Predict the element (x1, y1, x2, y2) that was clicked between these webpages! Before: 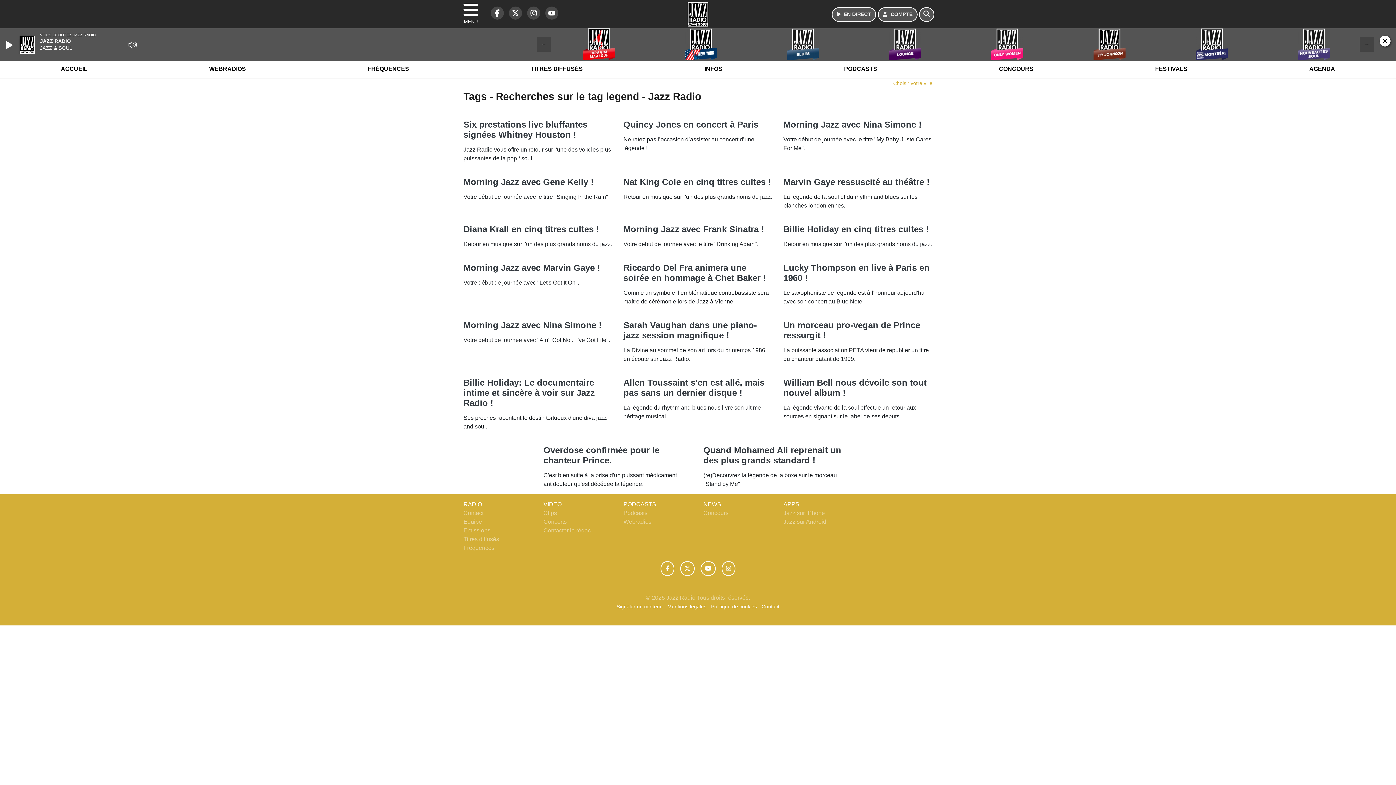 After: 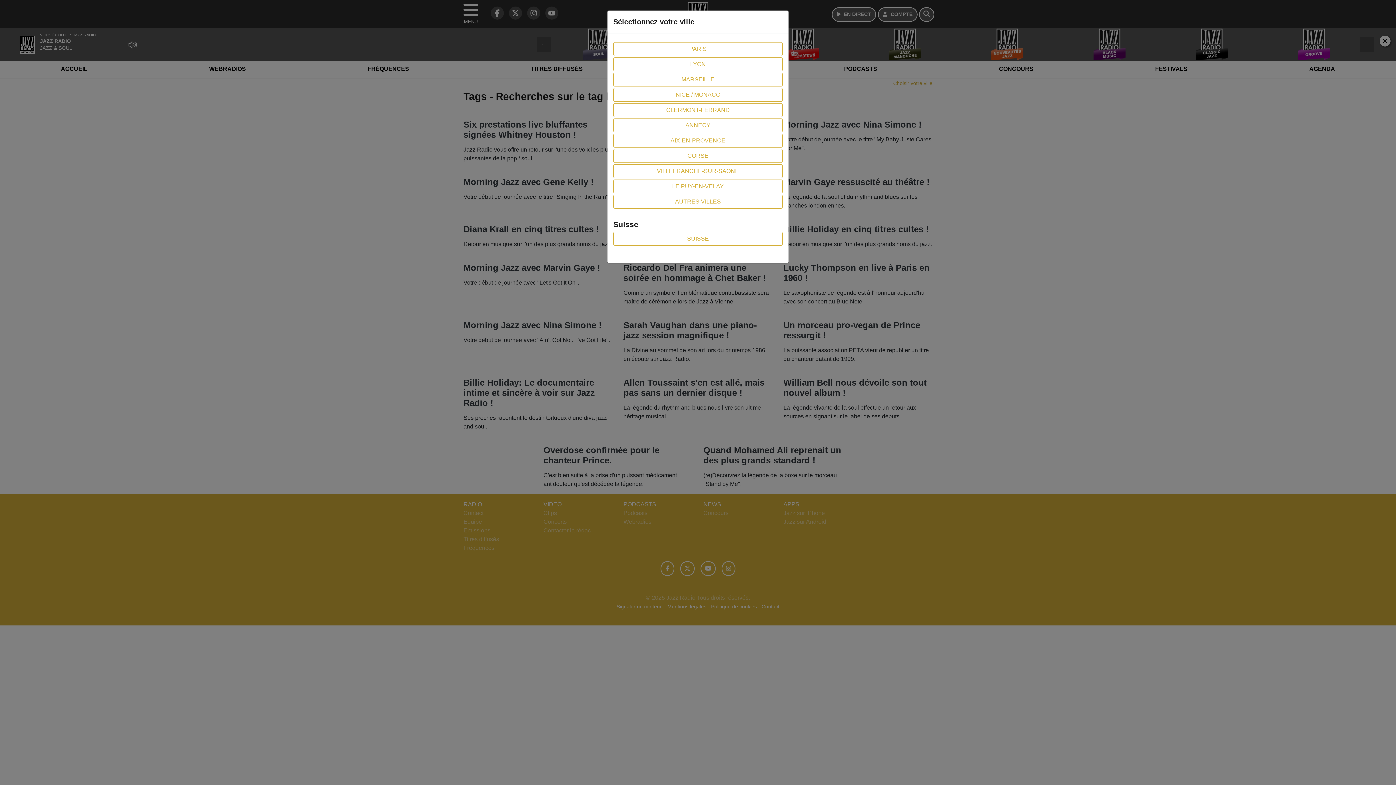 Action: bbox: (5, 40, 14, 49) label: Play